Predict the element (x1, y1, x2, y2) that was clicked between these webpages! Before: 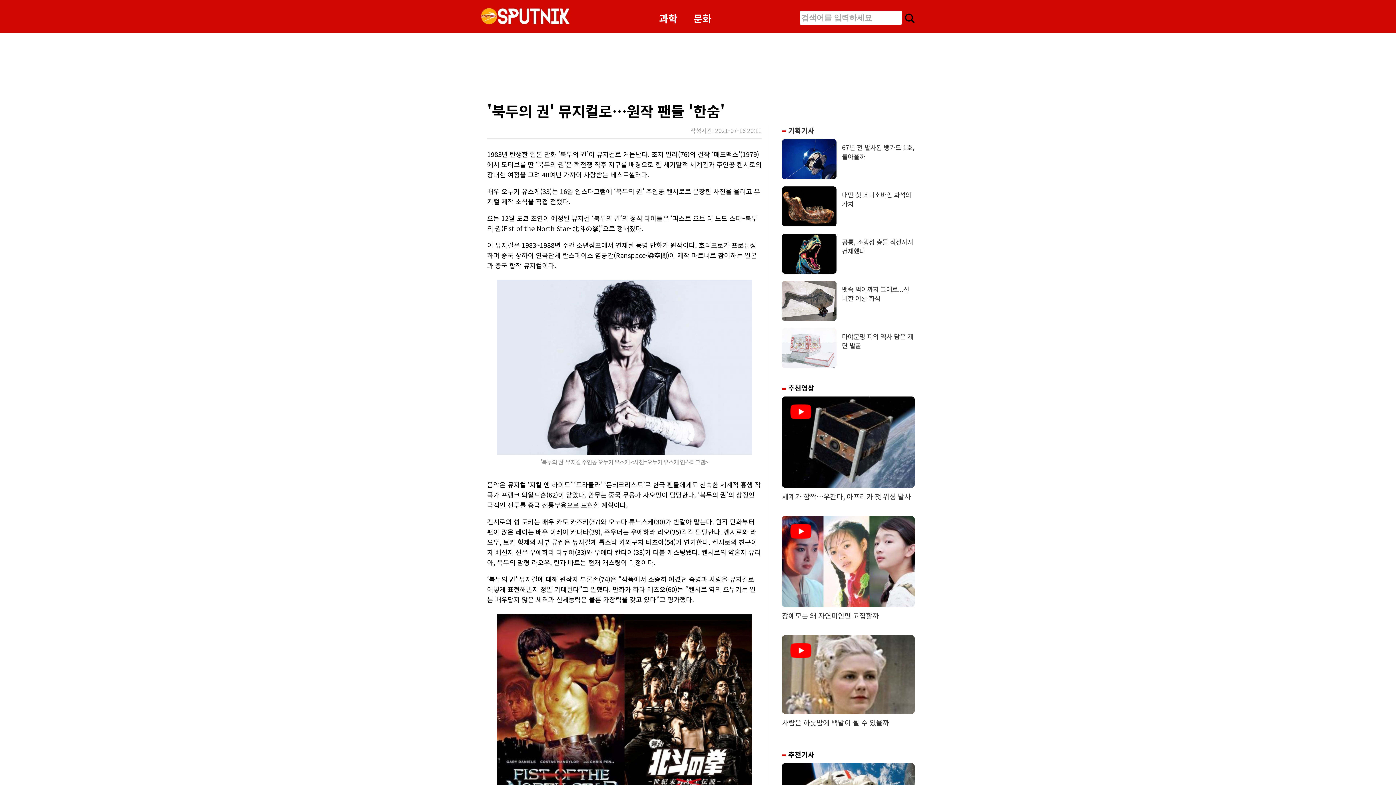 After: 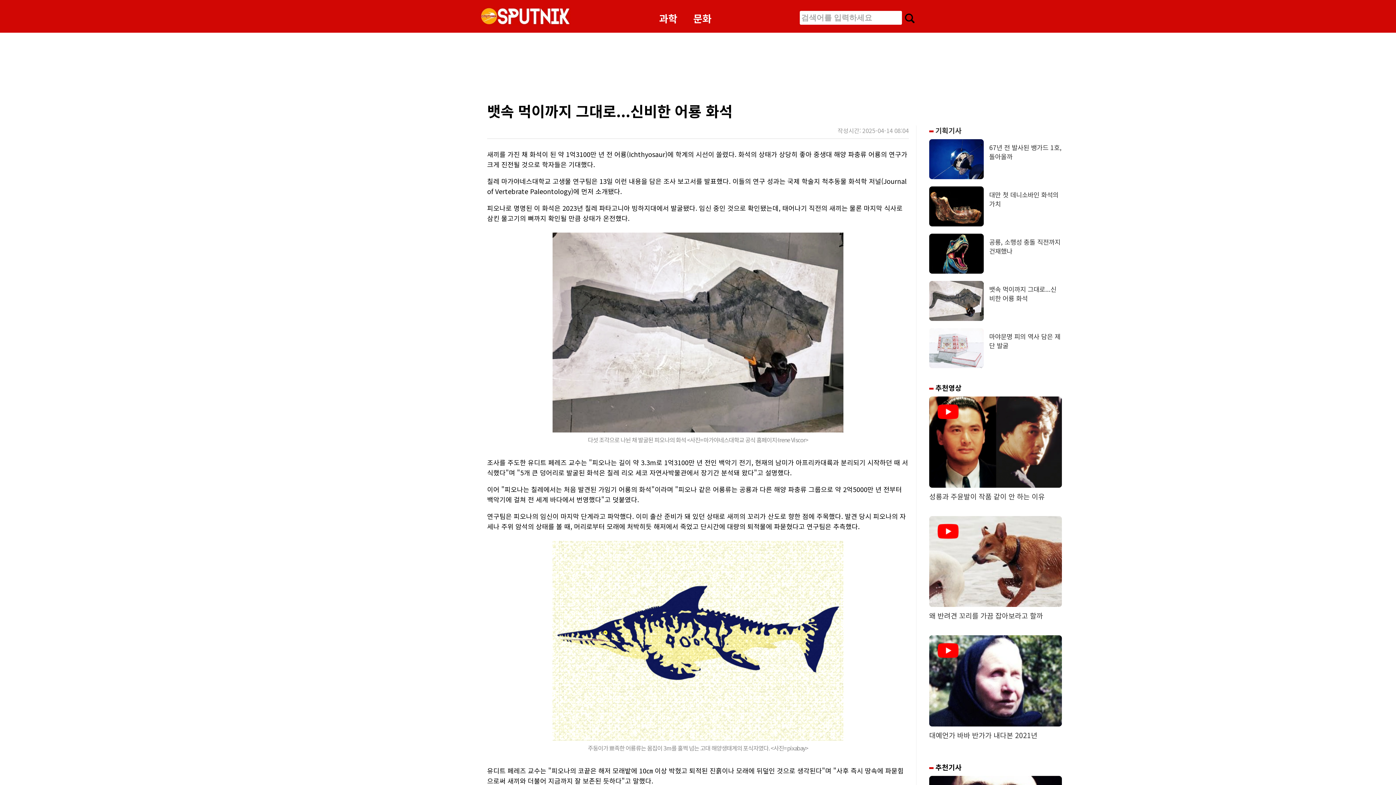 Action: label: 뱃속 먹이까지 그대로...신비한 어룡 화석 bbox: (842, 284, 909, 302)